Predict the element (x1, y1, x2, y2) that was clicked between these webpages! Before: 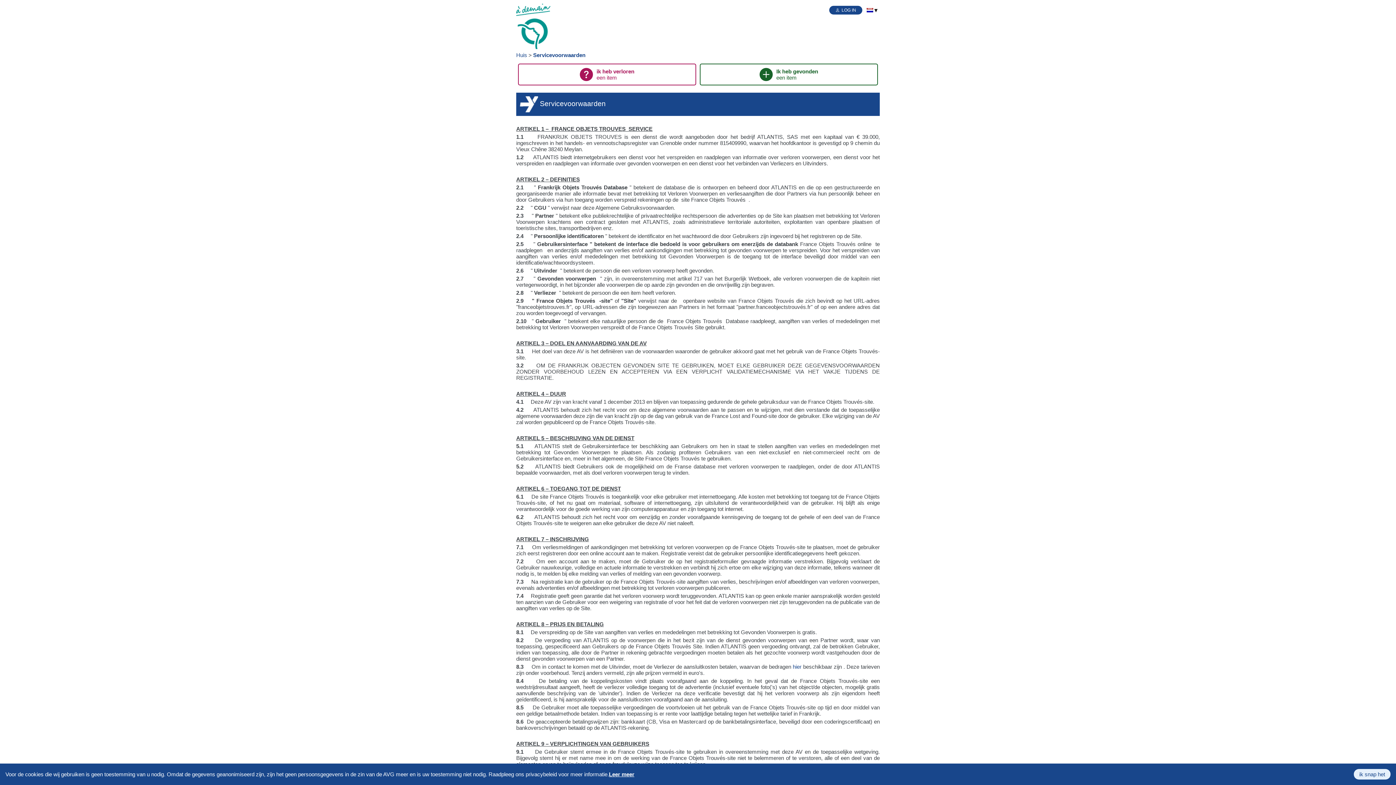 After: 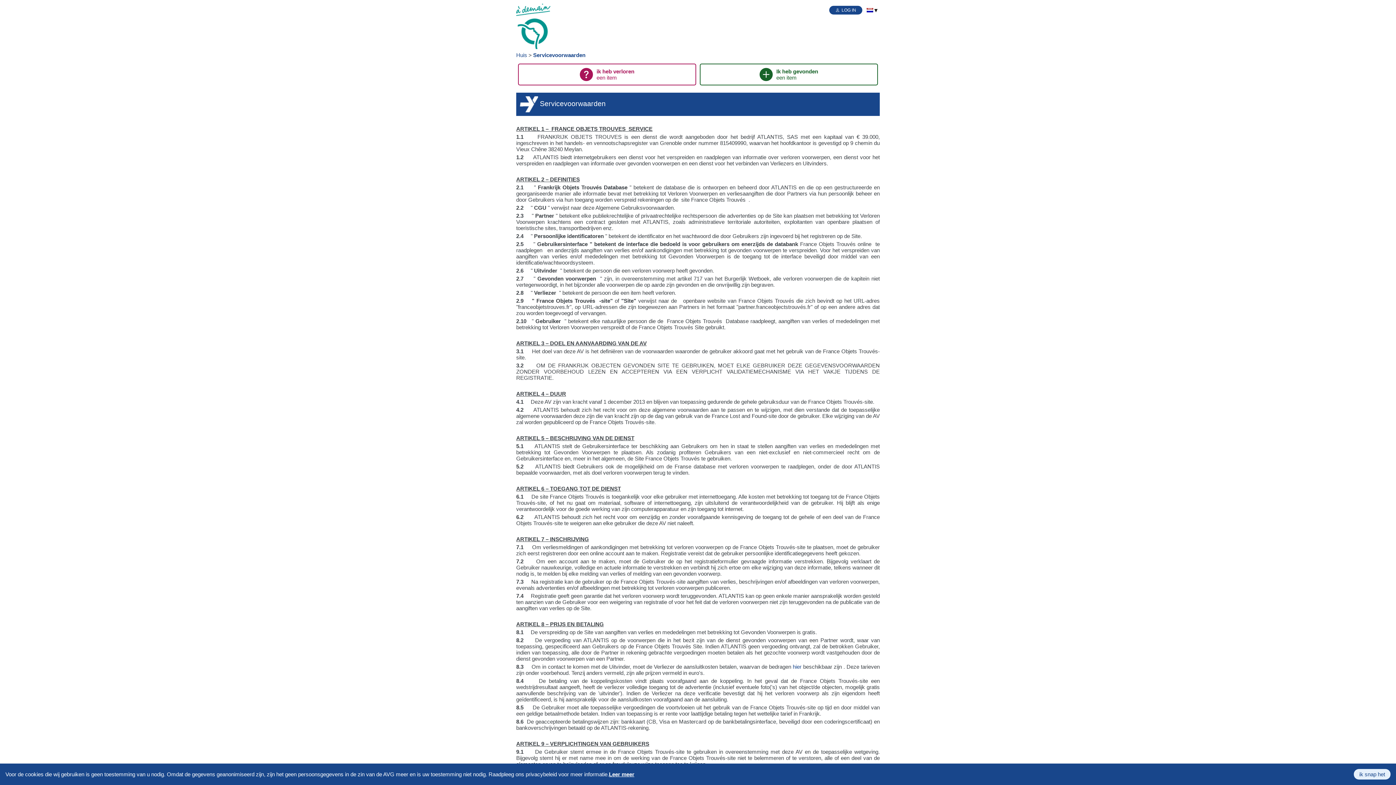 Action: label: Leer meer bbox: (609, 771, 634, 777)